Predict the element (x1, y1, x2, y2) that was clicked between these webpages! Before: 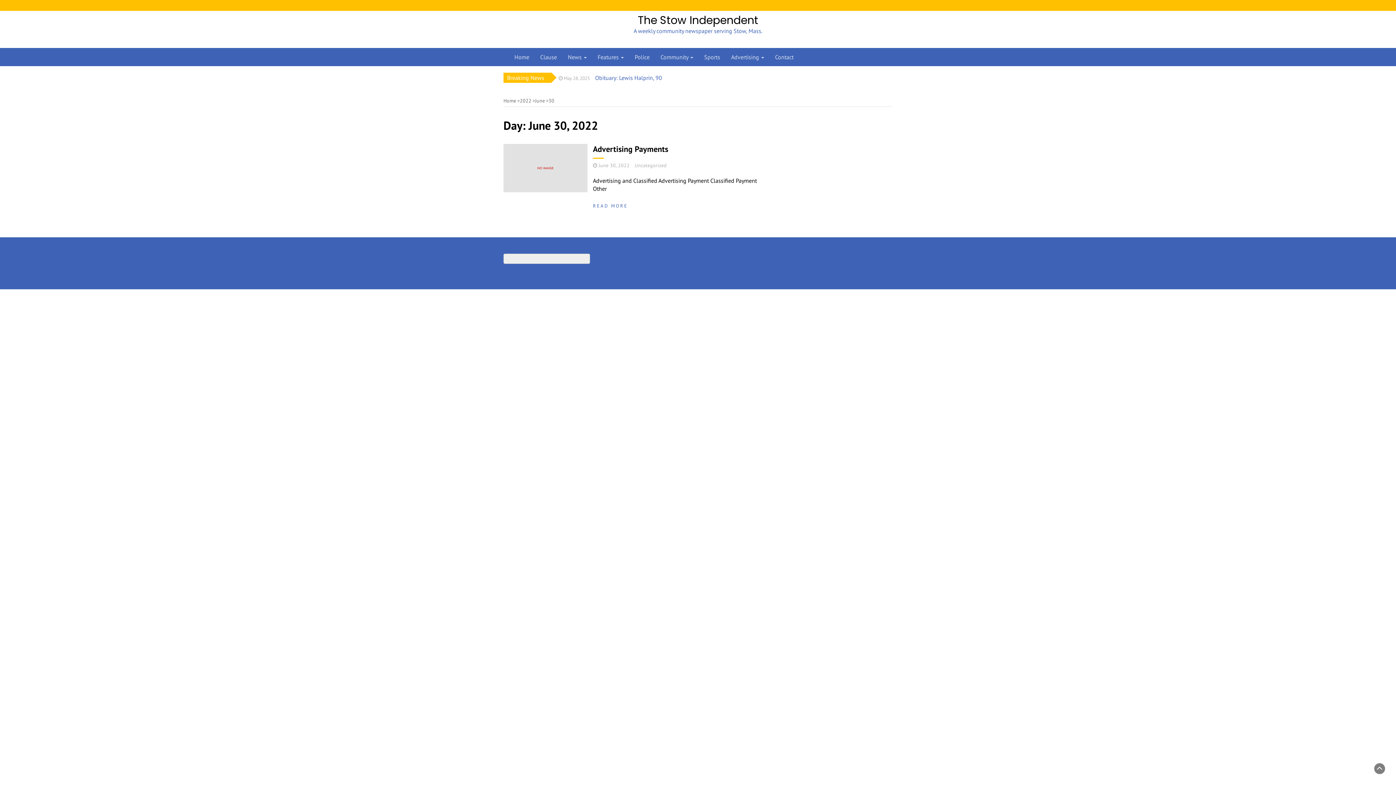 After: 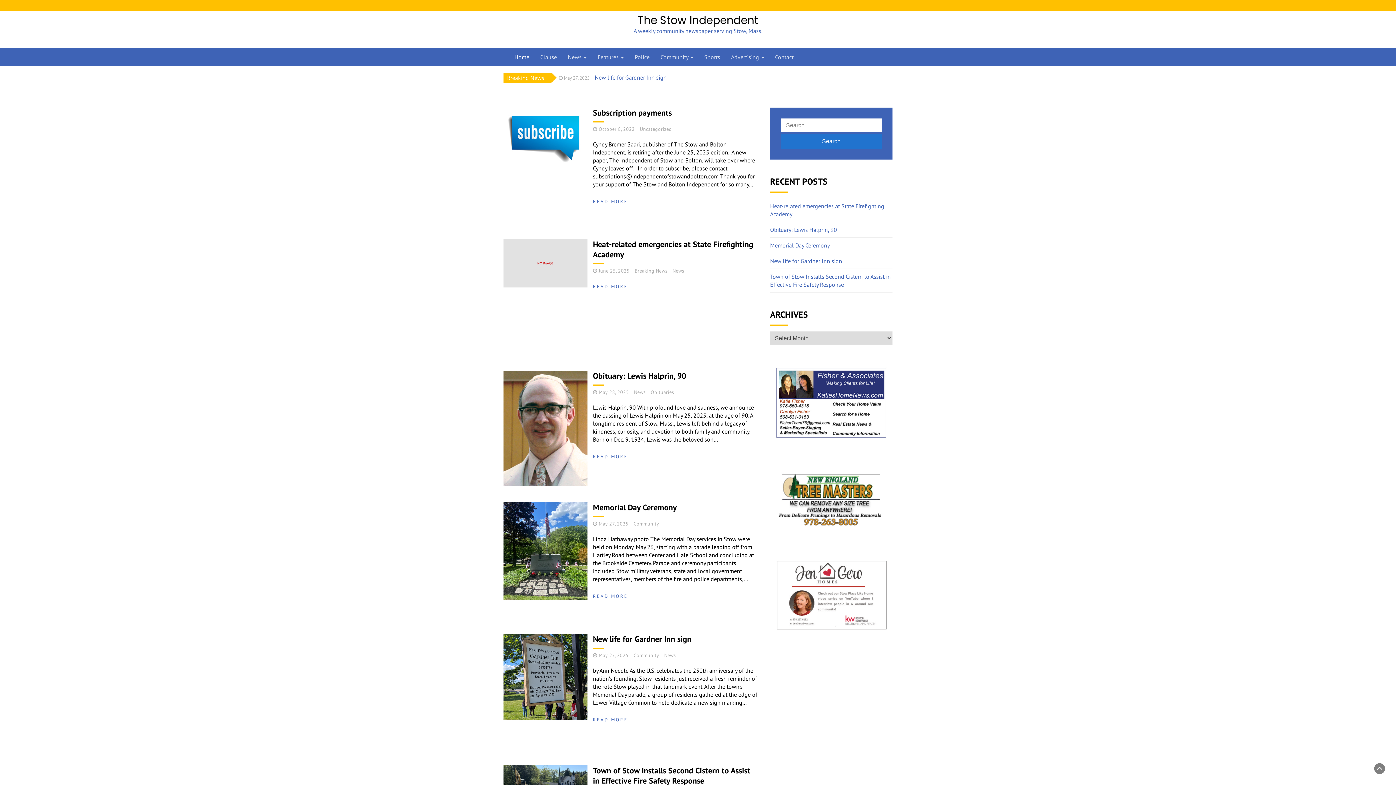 Action: label: The Stow Independent

A weekly community newspaper serving Stow, Mass. bbox: (503, 16, 892, 33)